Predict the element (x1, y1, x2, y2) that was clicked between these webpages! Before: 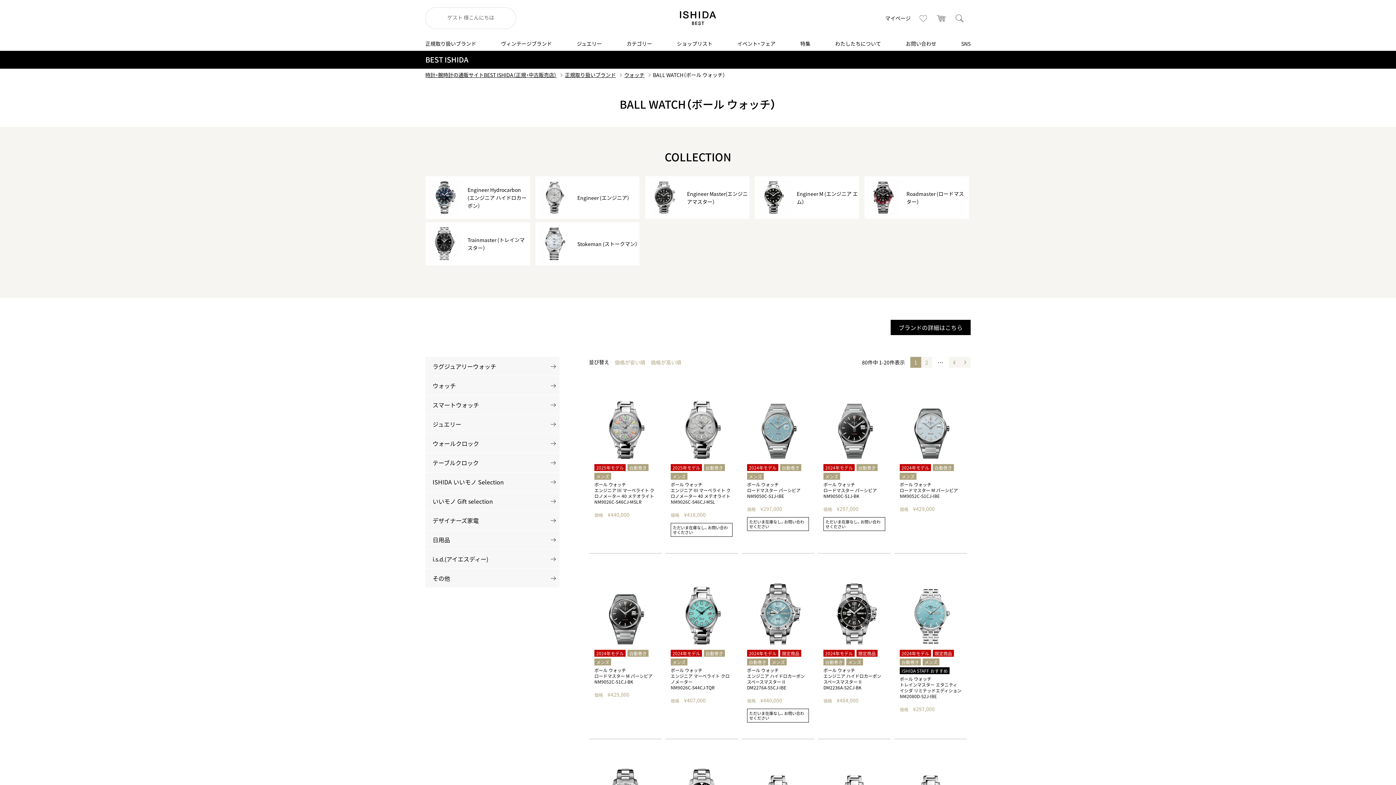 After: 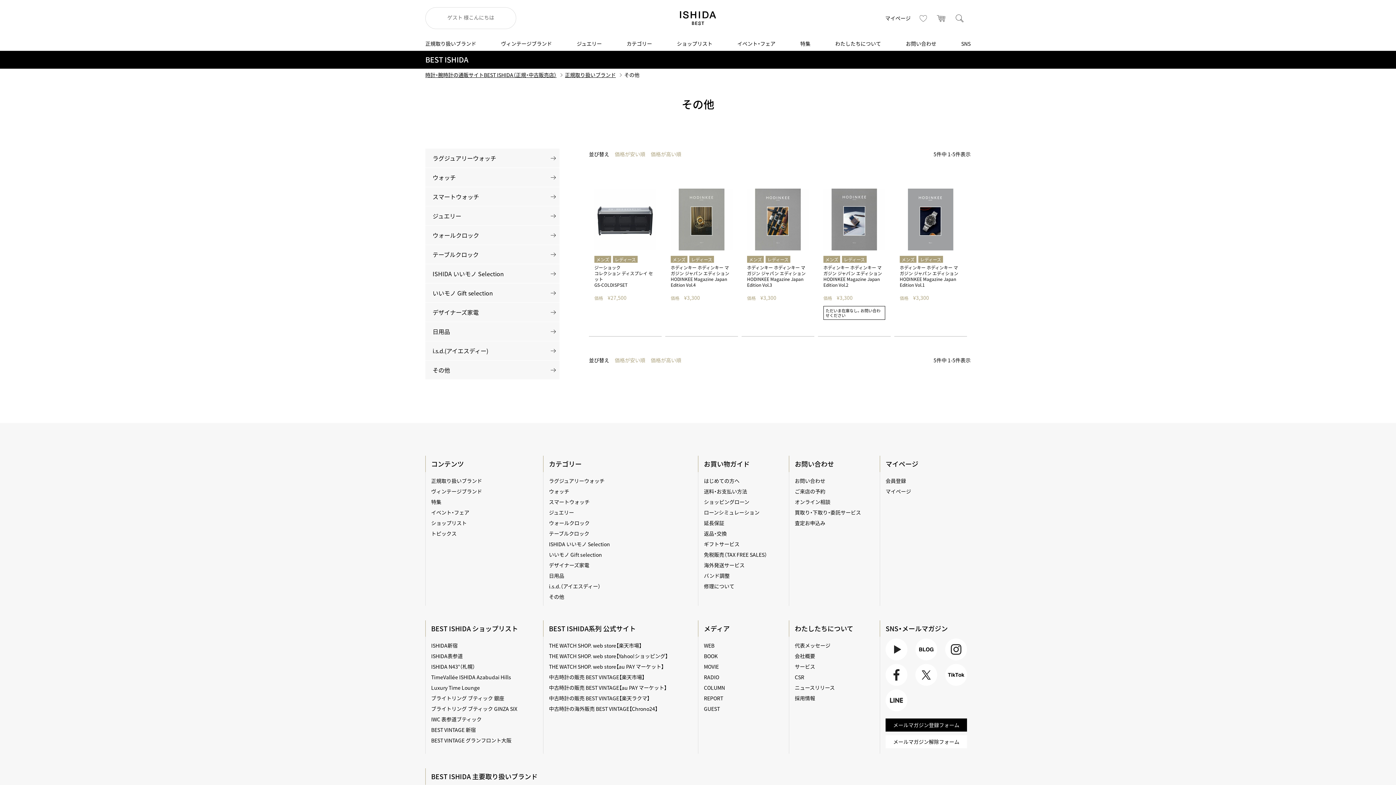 Action: bbox: (425, 569, 559, 587) label: その他